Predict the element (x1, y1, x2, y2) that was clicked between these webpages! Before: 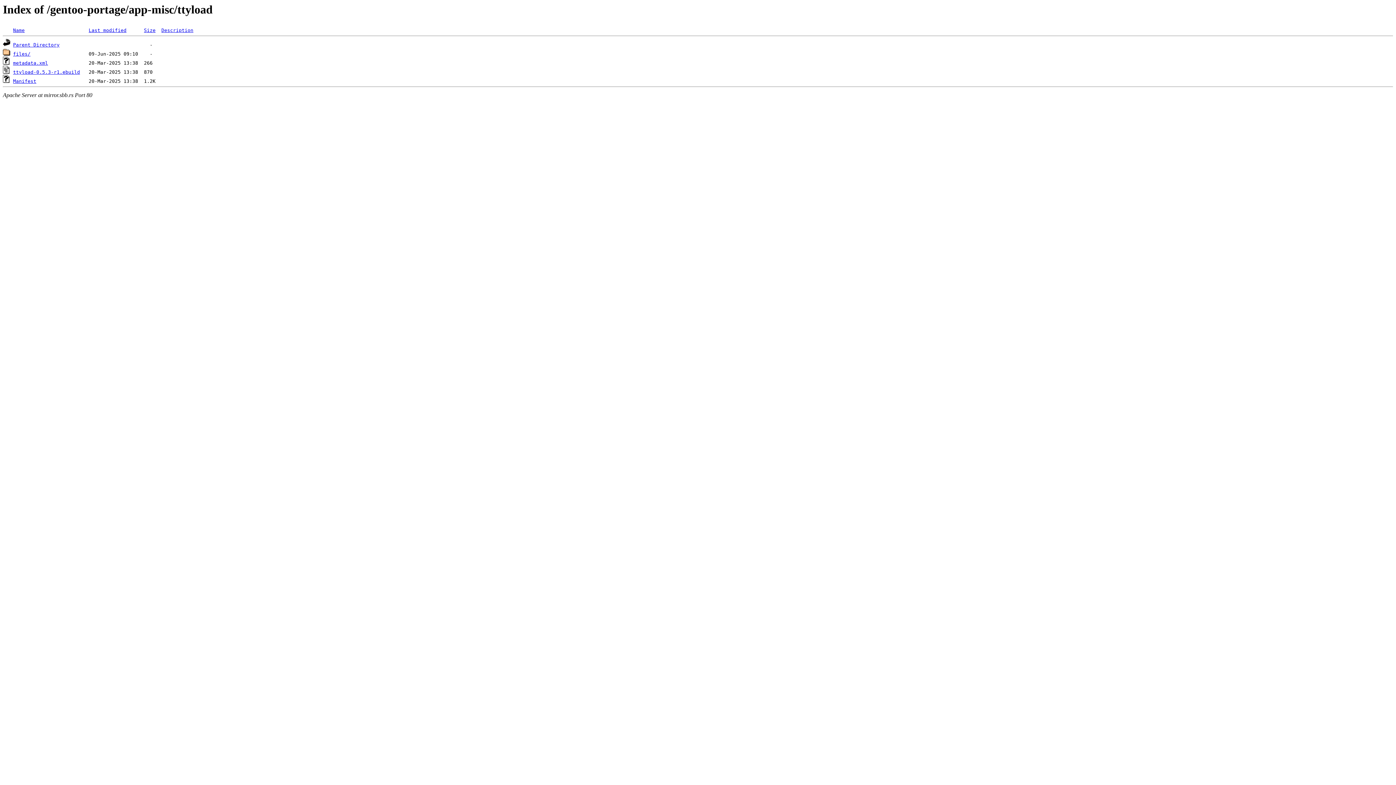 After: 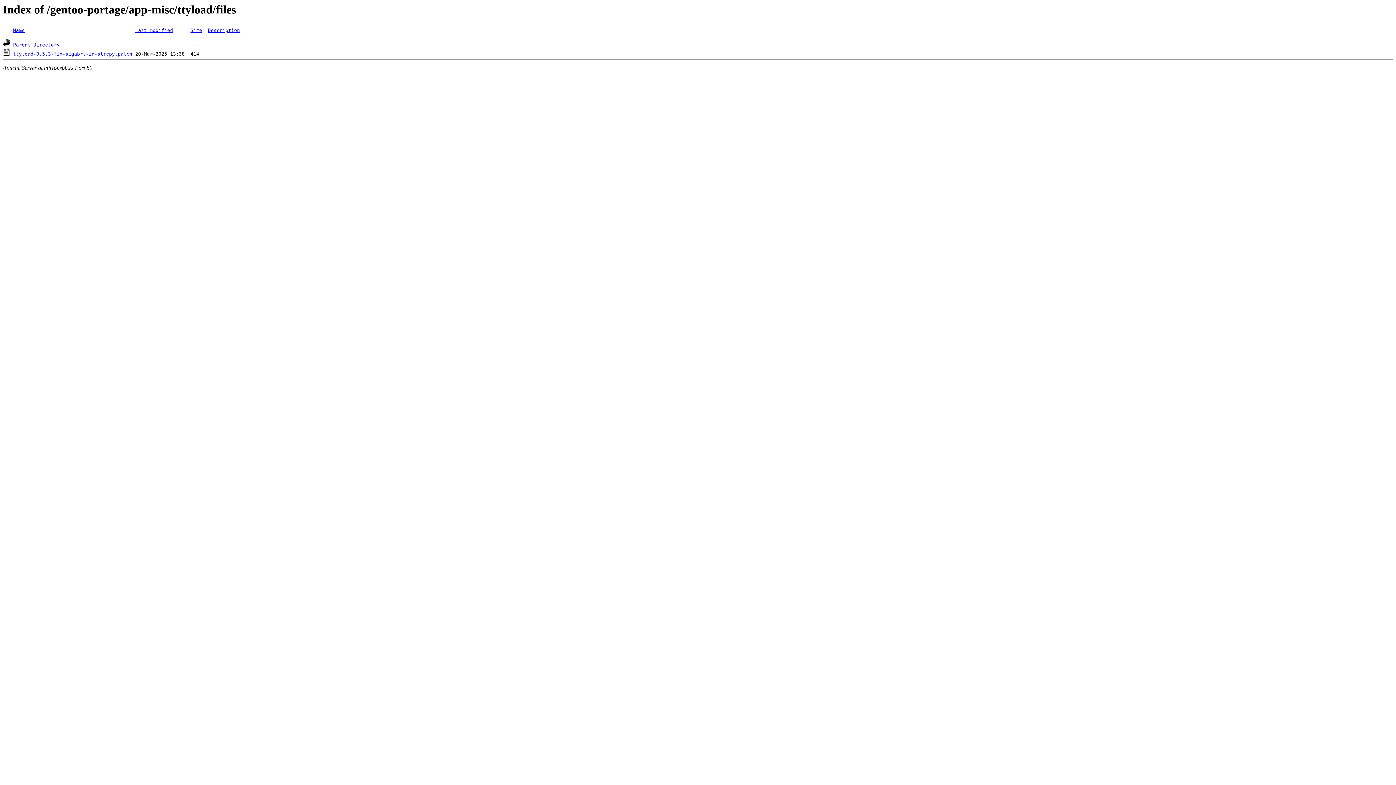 Action: label: files/ bbox: (13, 51, 30, 56)